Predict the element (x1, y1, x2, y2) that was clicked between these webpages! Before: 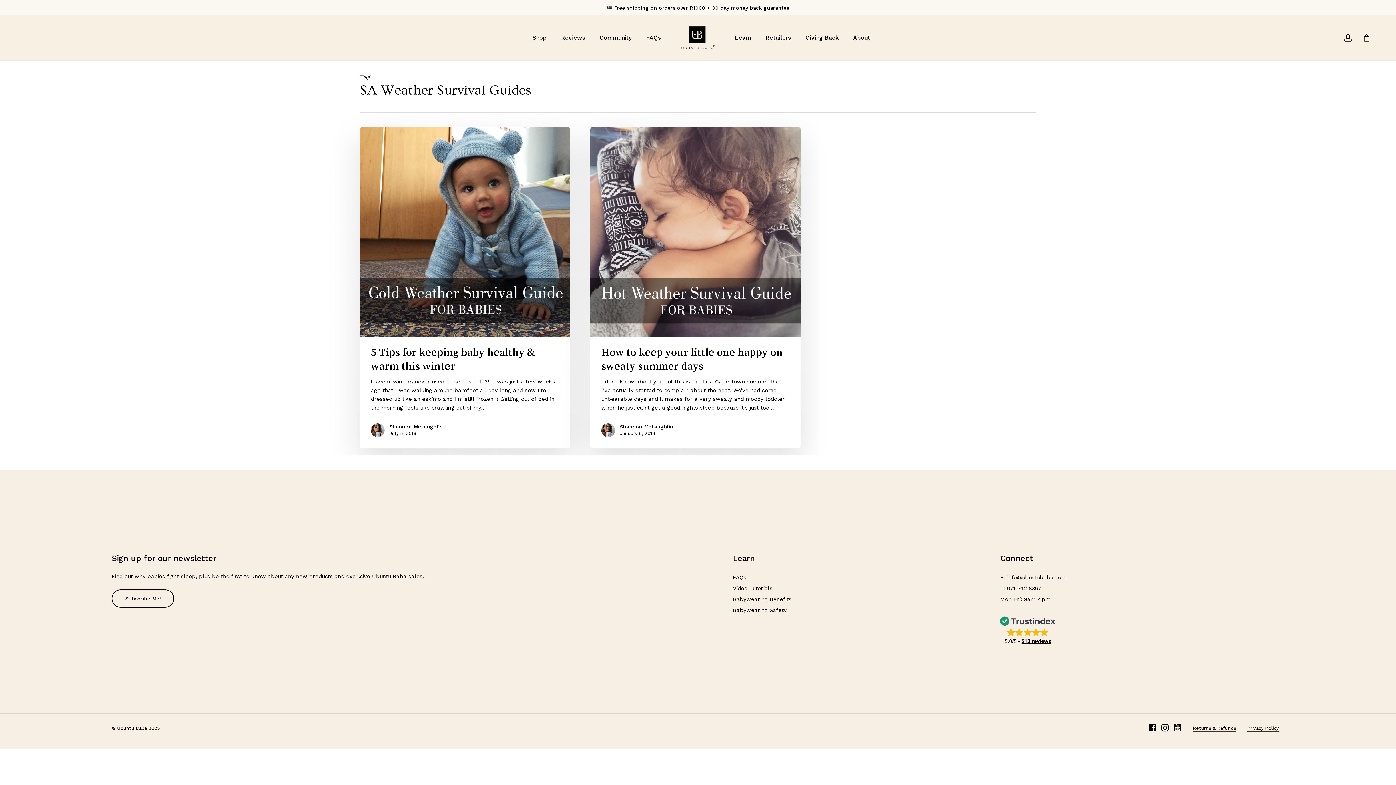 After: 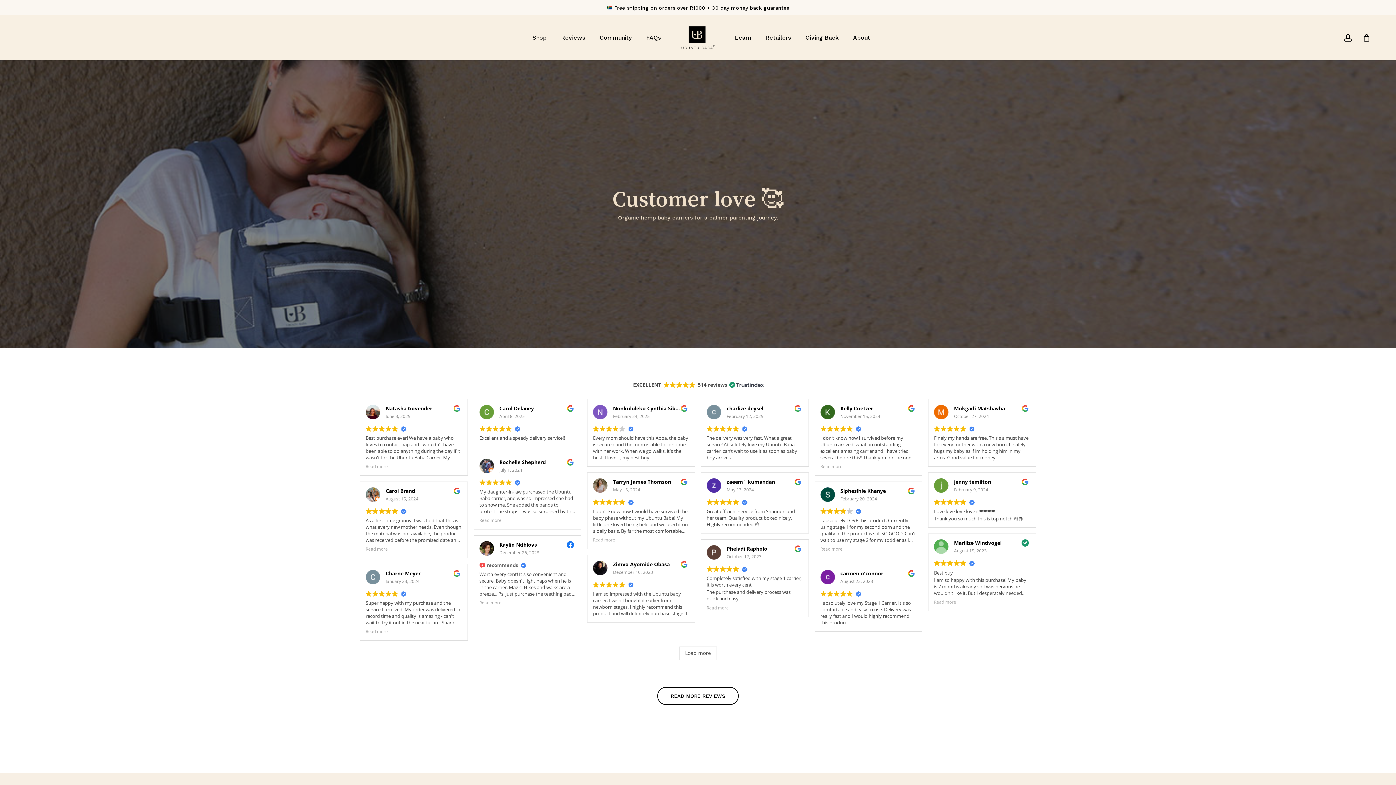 Action: bbox: (561, 33, 585, 42) label: Reviews